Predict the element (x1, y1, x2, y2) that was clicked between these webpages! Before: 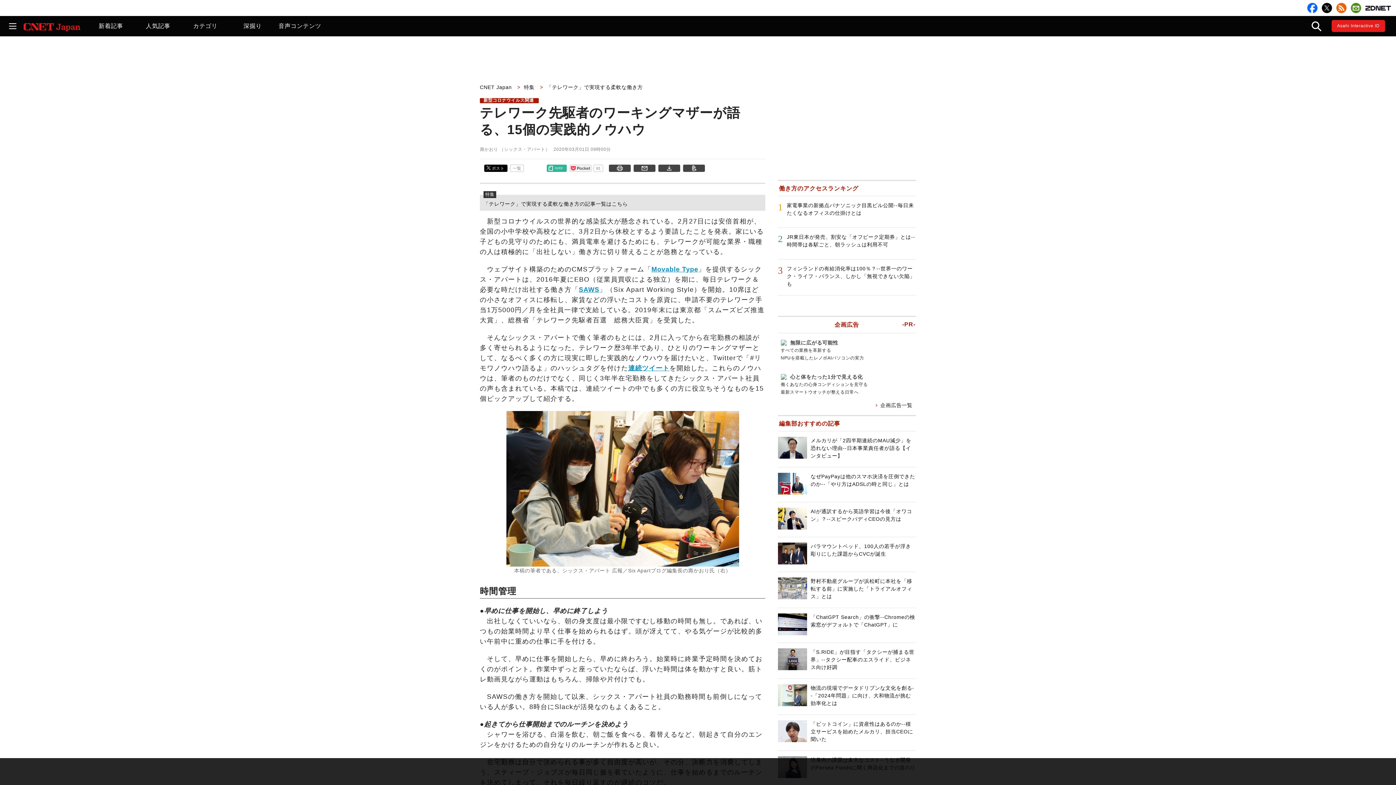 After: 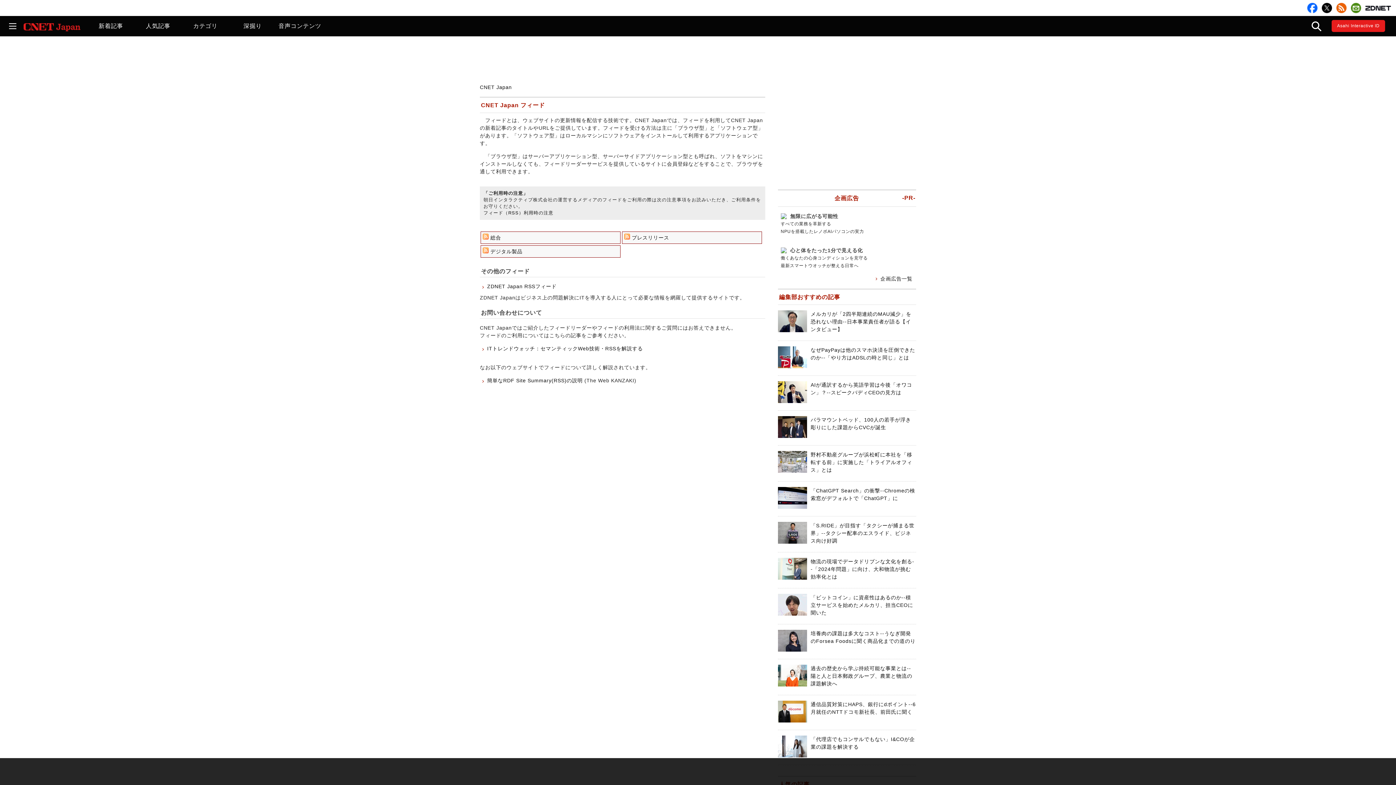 Action: bbox: (1336, 2, 1346, 13)